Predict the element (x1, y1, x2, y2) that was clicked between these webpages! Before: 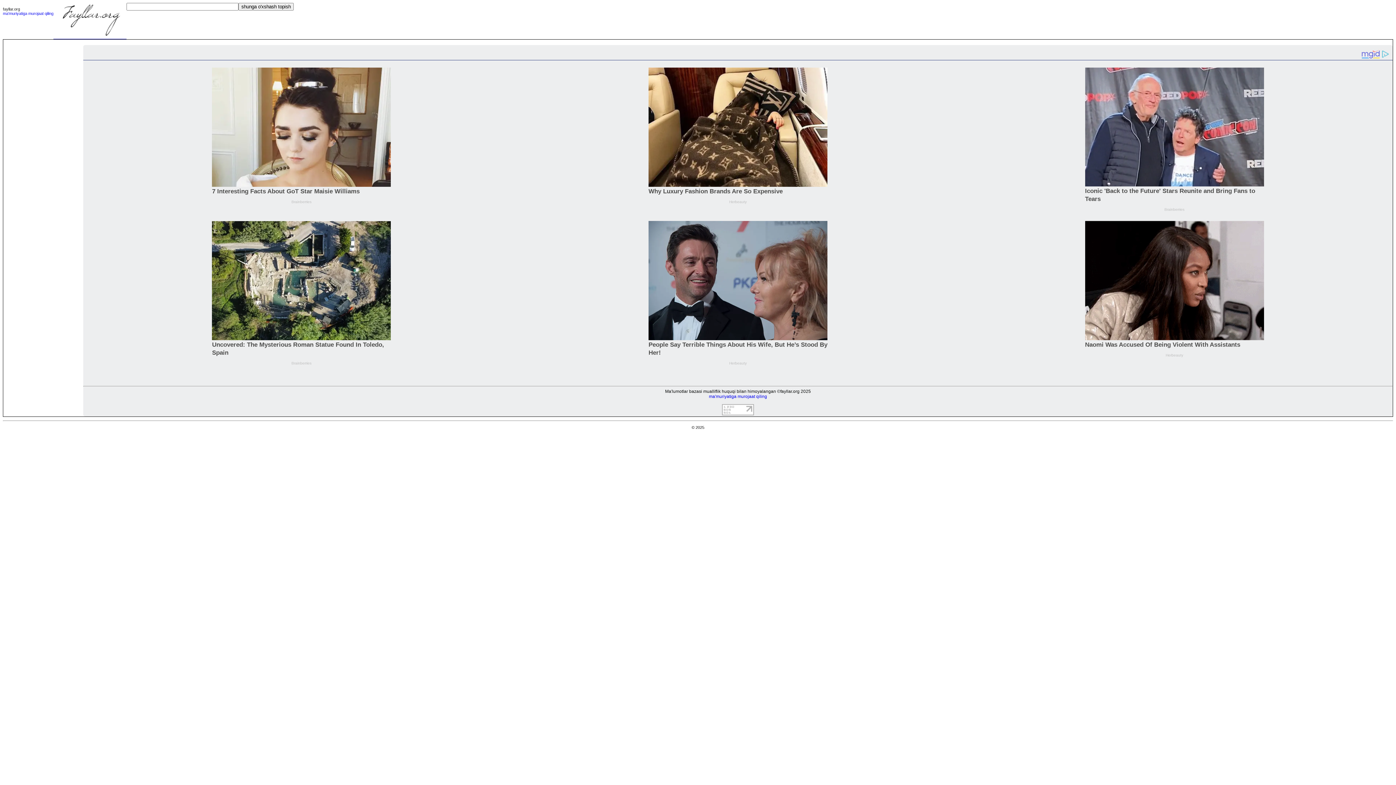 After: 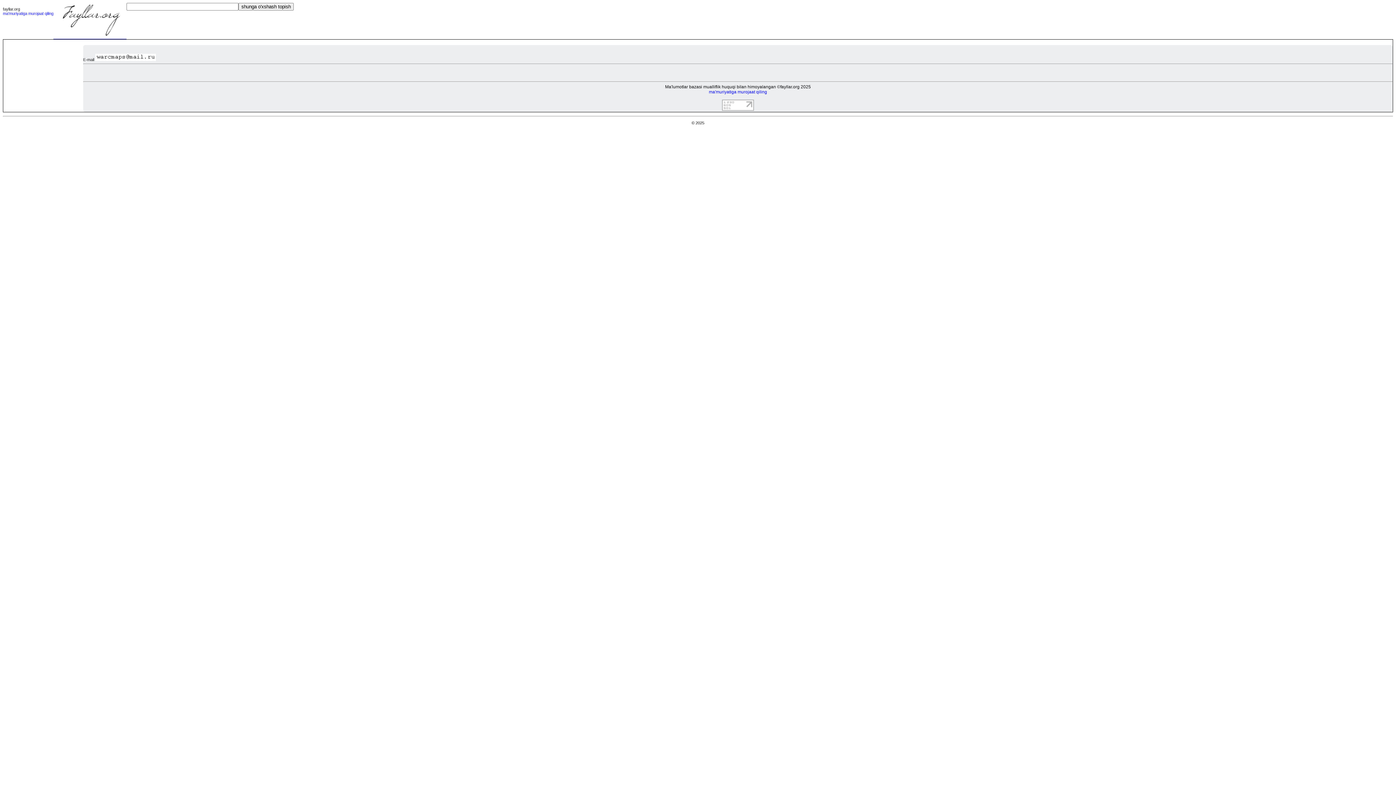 Action: bbox: (709, 394, 767, 399) label: ma'muriyatiga murojaat qiling